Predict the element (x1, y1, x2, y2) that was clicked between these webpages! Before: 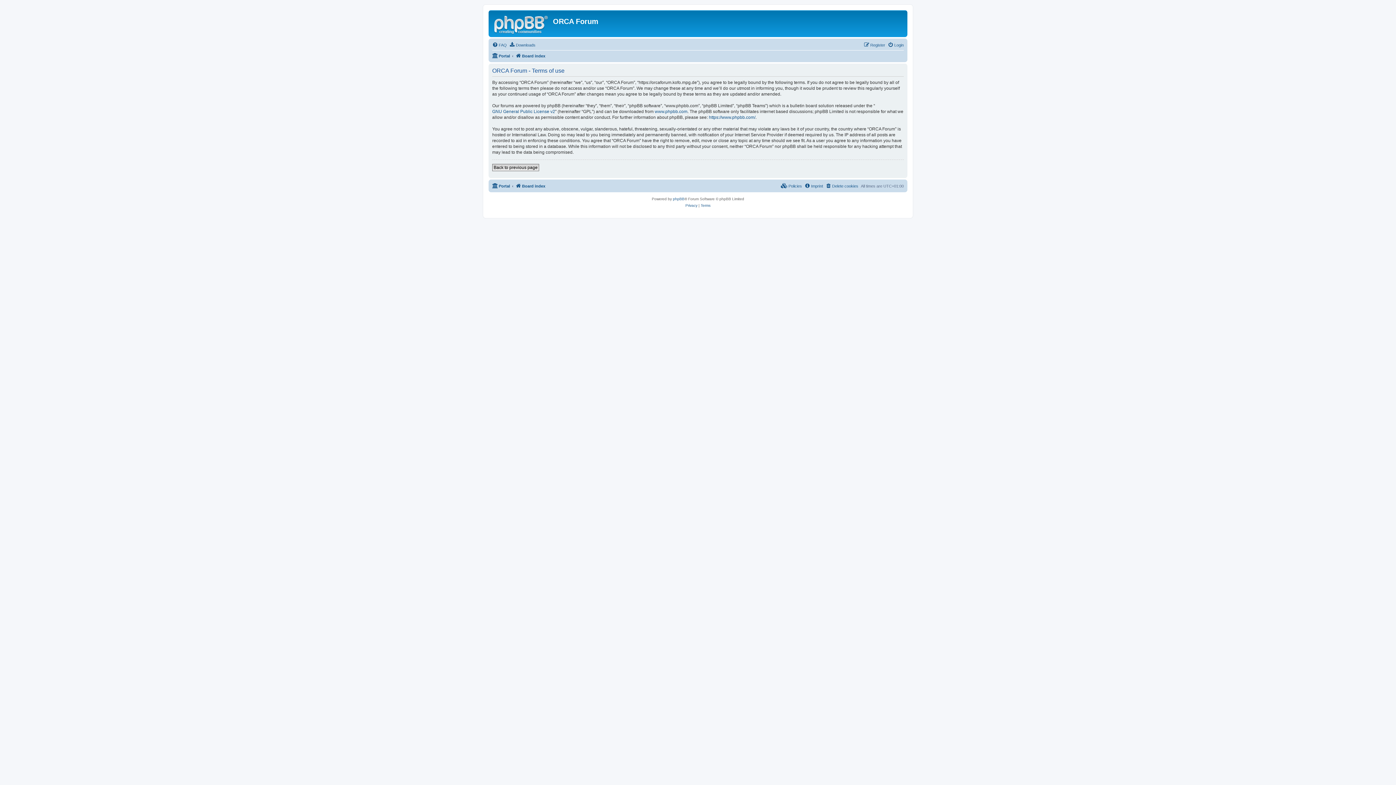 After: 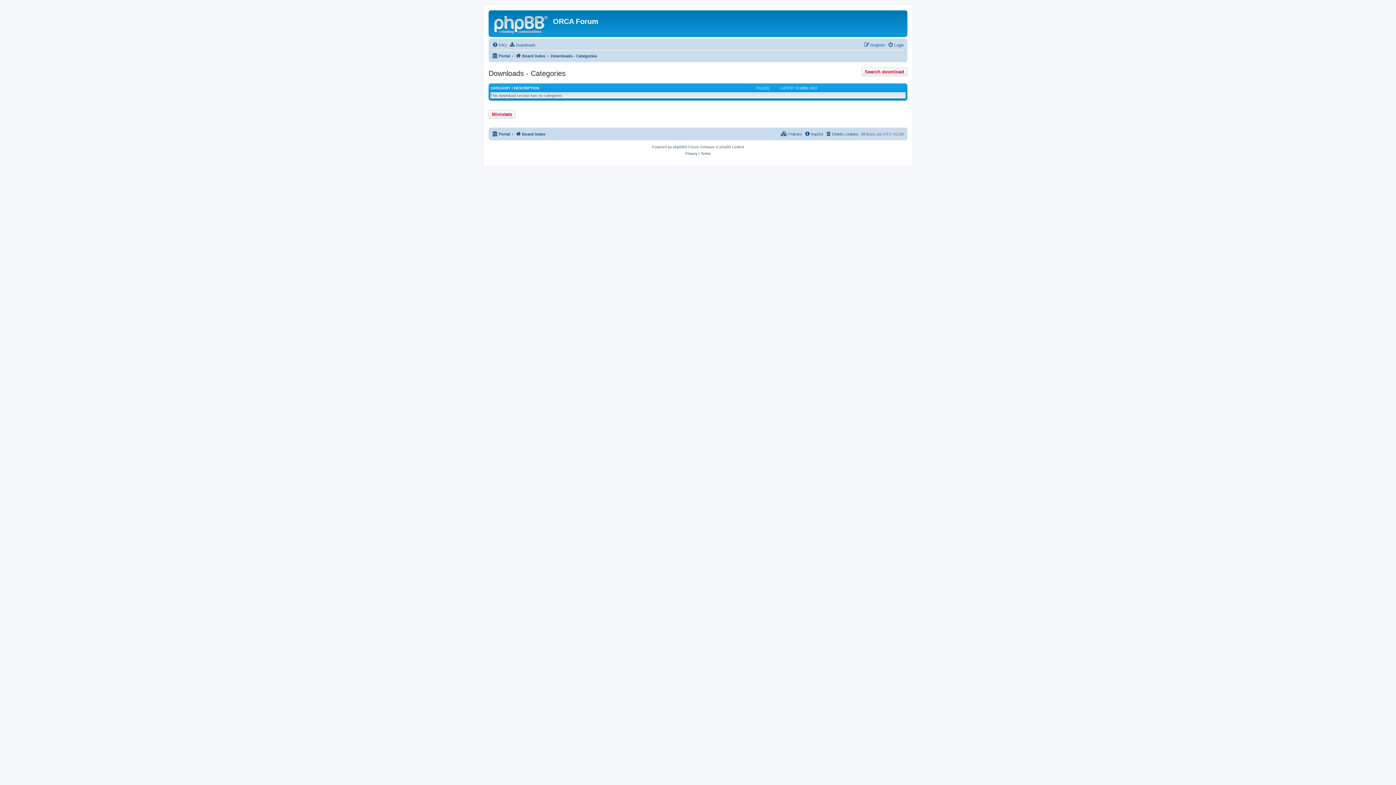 Action: label: Downloads bbox: (509, 40, 535, 49)